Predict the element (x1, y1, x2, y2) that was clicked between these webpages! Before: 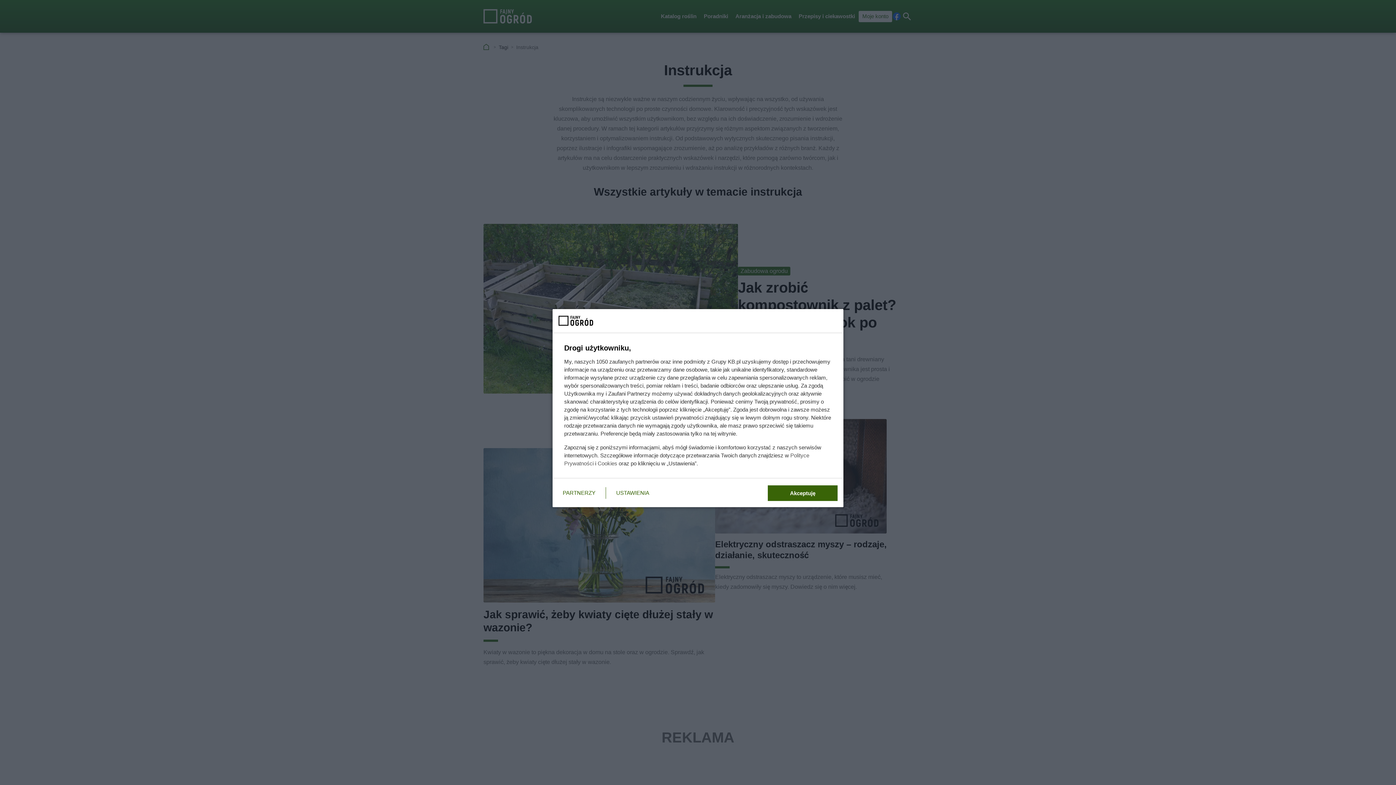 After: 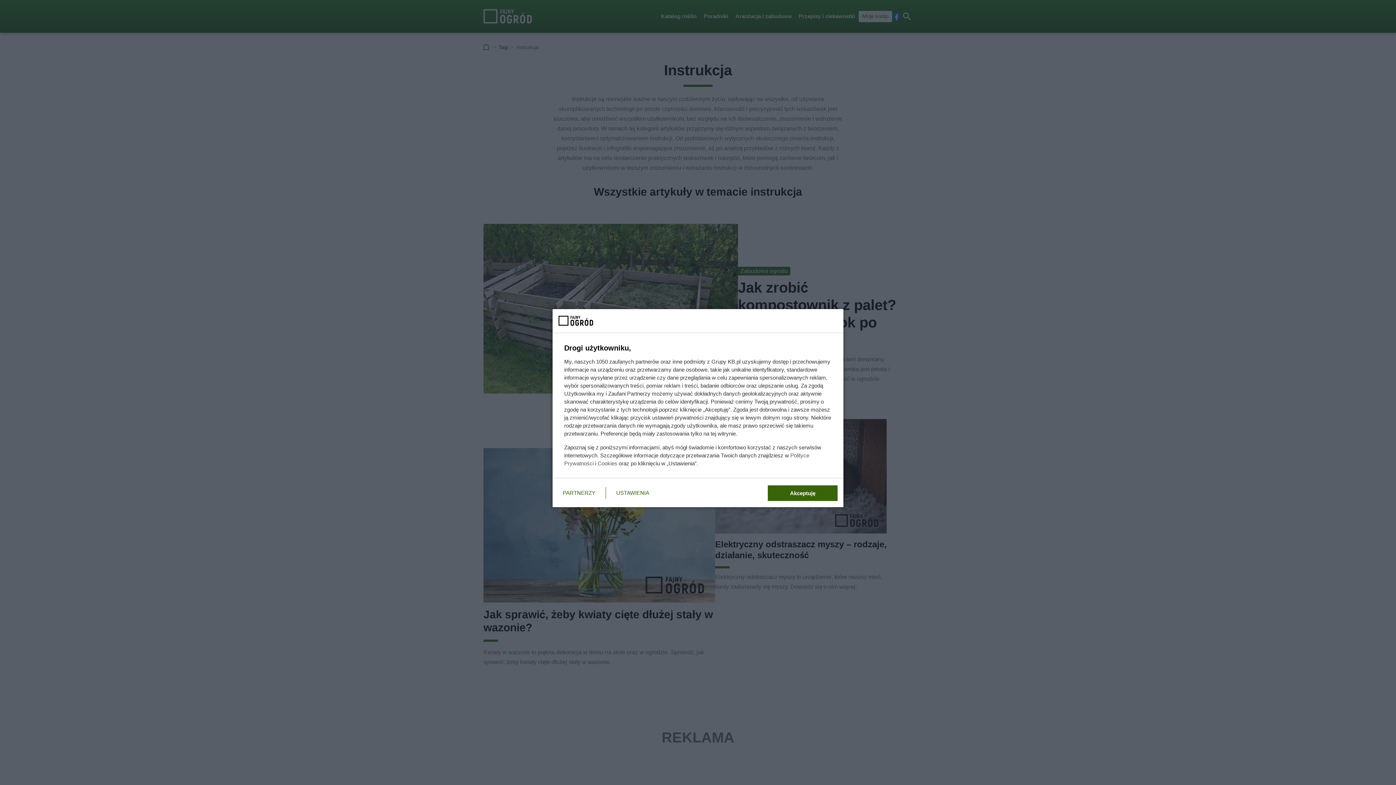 Action: bbox: (597, 460, 617, 466) label: Cookies